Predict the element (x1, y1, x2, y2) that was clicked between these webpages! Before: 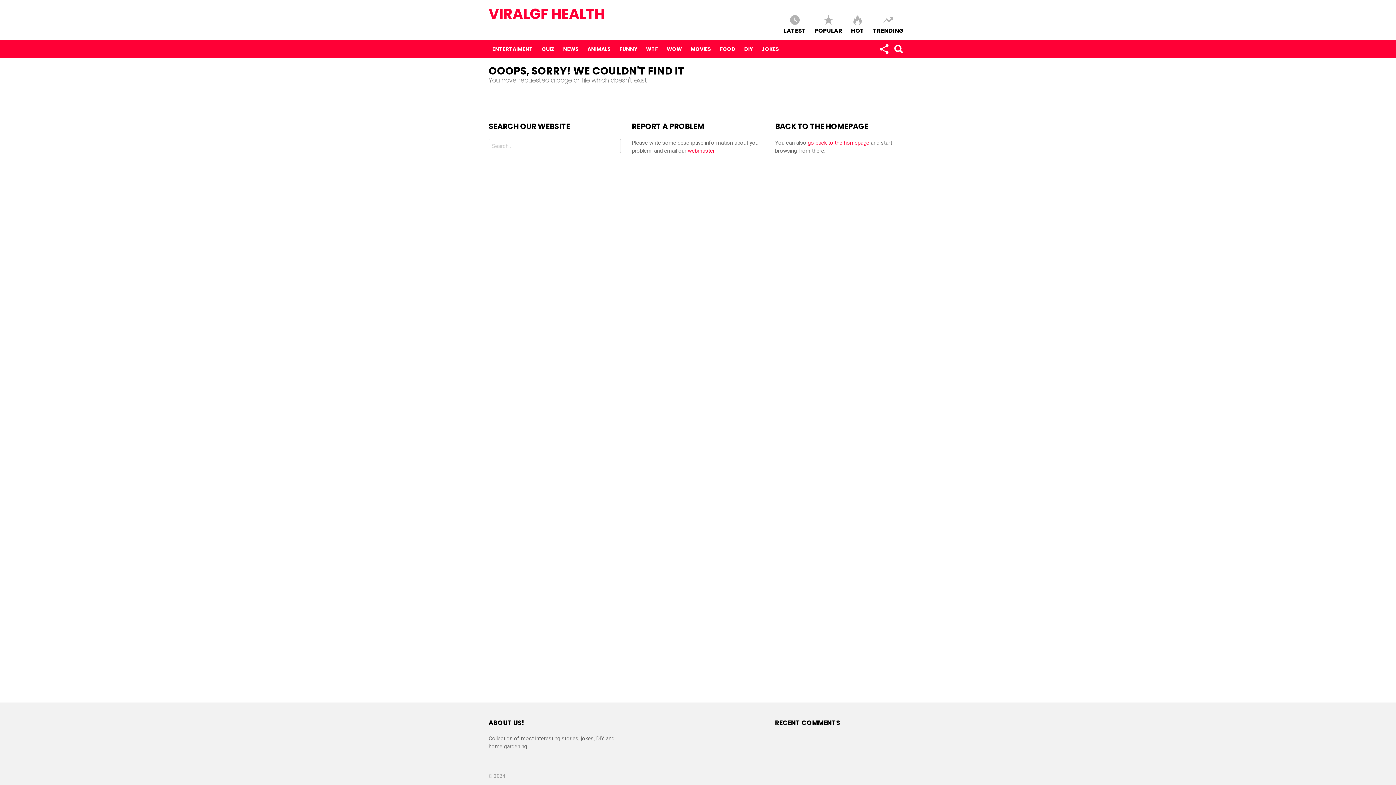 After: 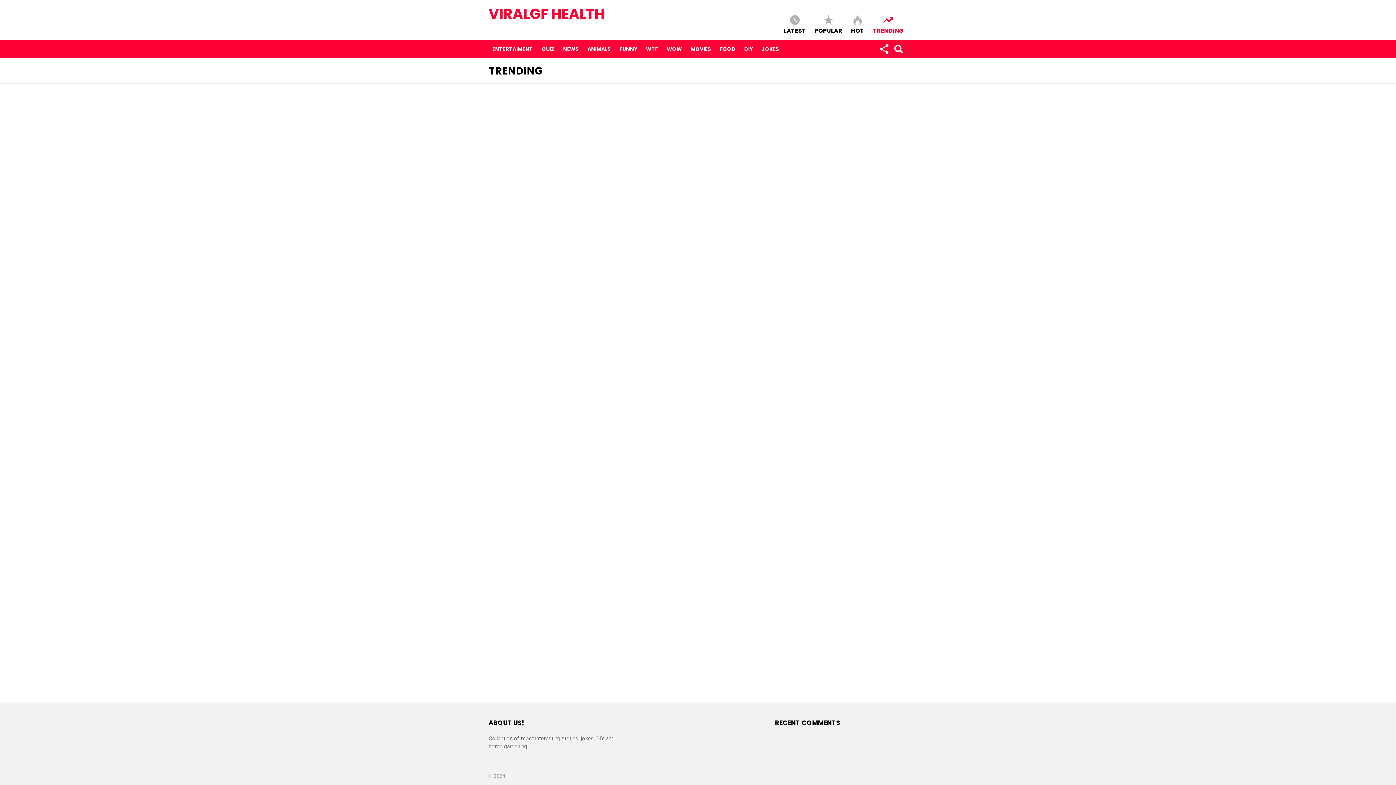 Action: bbox: (869, 13, 907, 34) label: TRENDING